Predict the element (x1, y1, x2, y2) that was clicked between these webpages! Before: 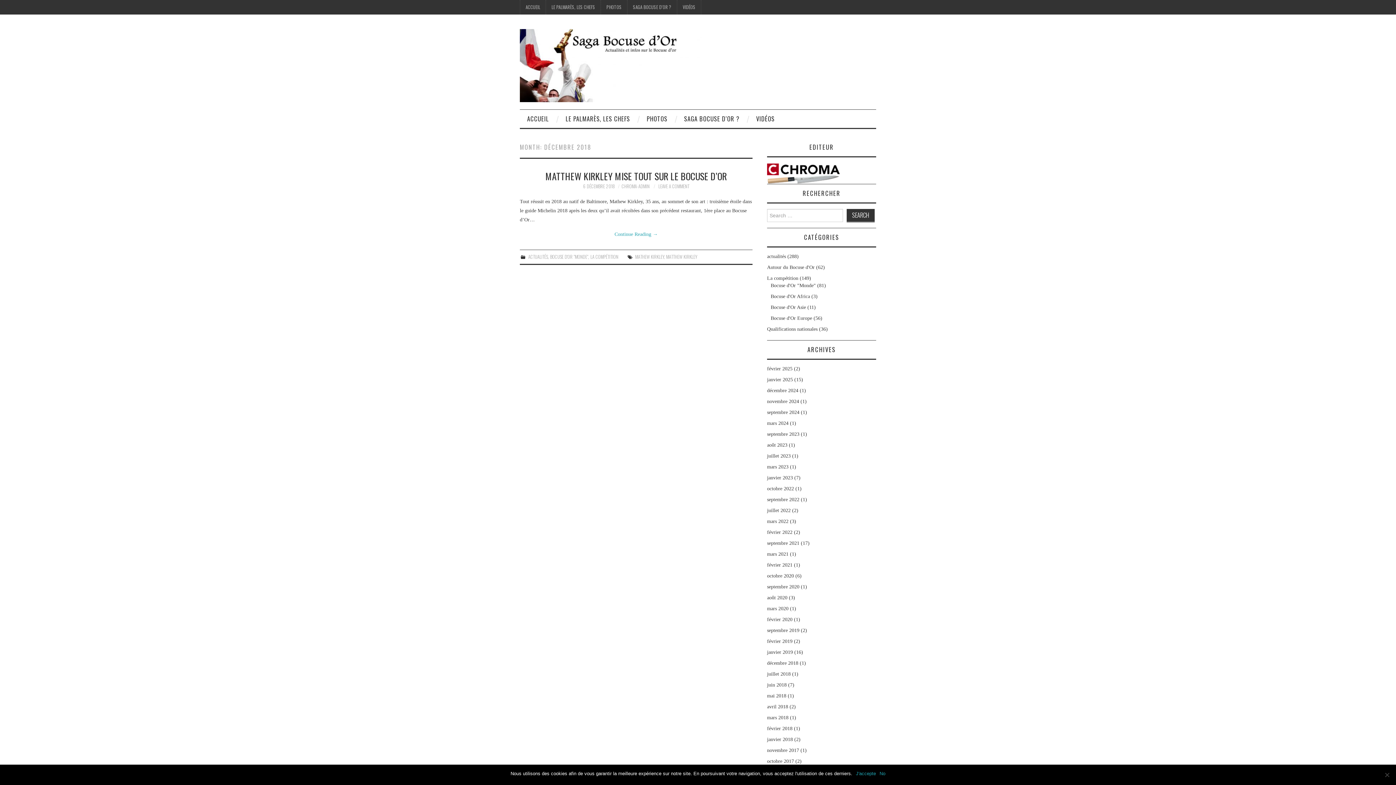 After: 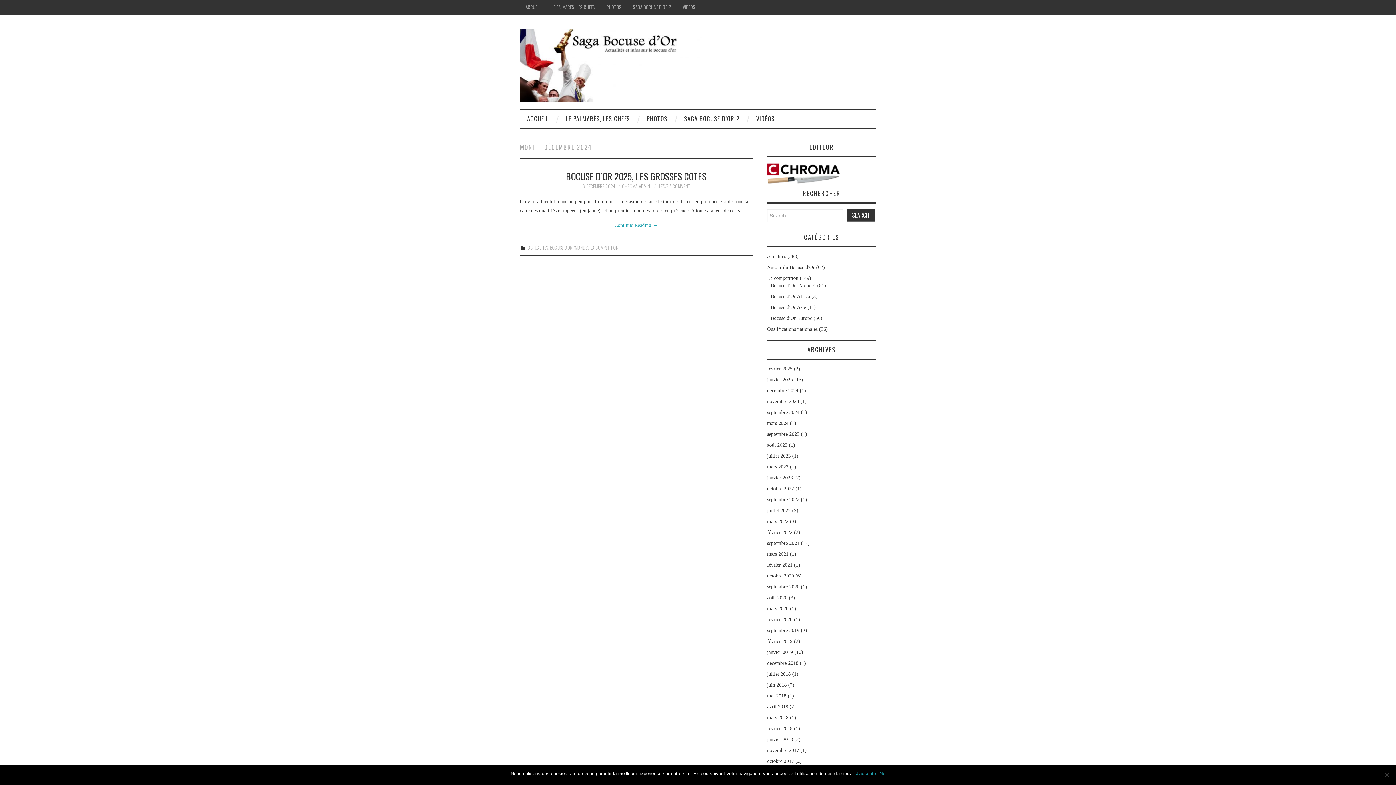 Action: label: décembre 2024 bbox: (767, 388, 798, 393)